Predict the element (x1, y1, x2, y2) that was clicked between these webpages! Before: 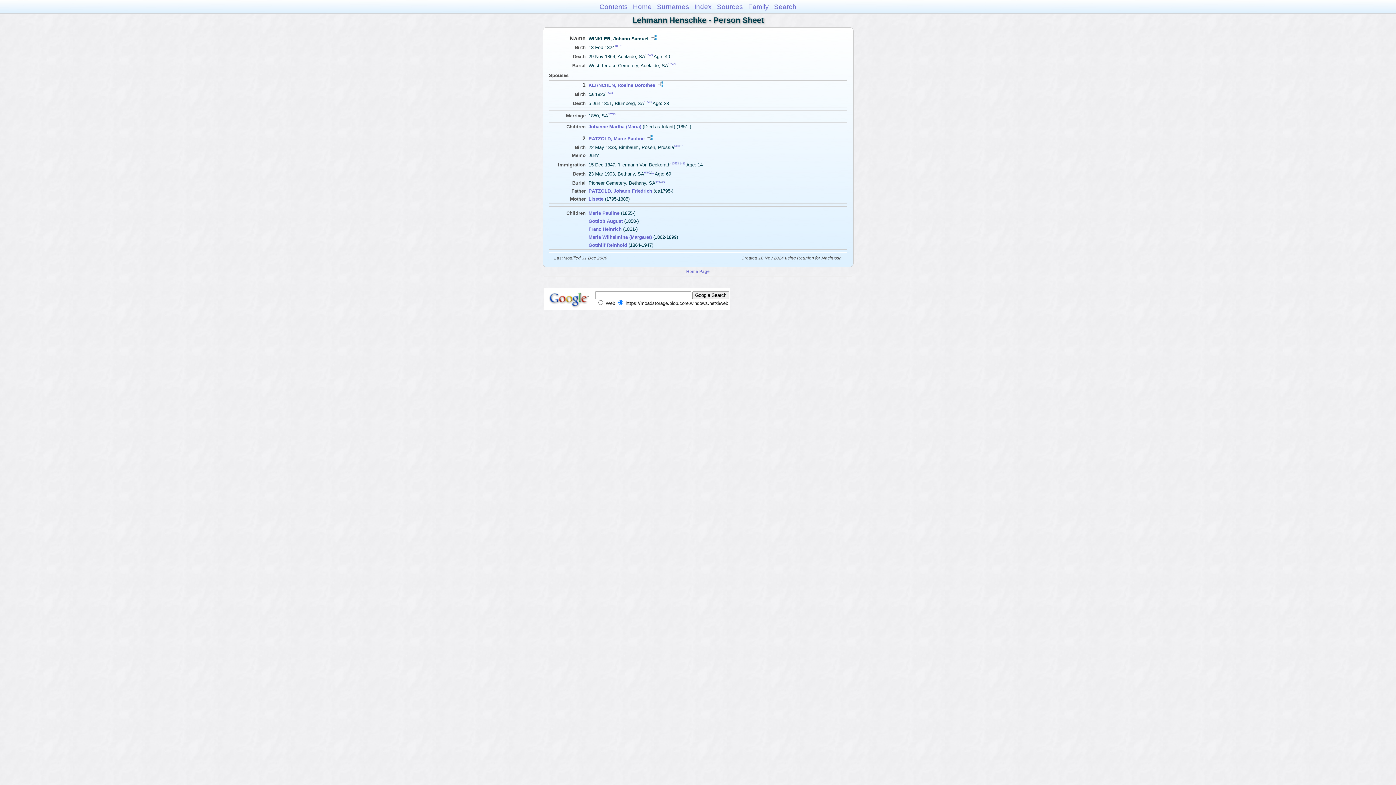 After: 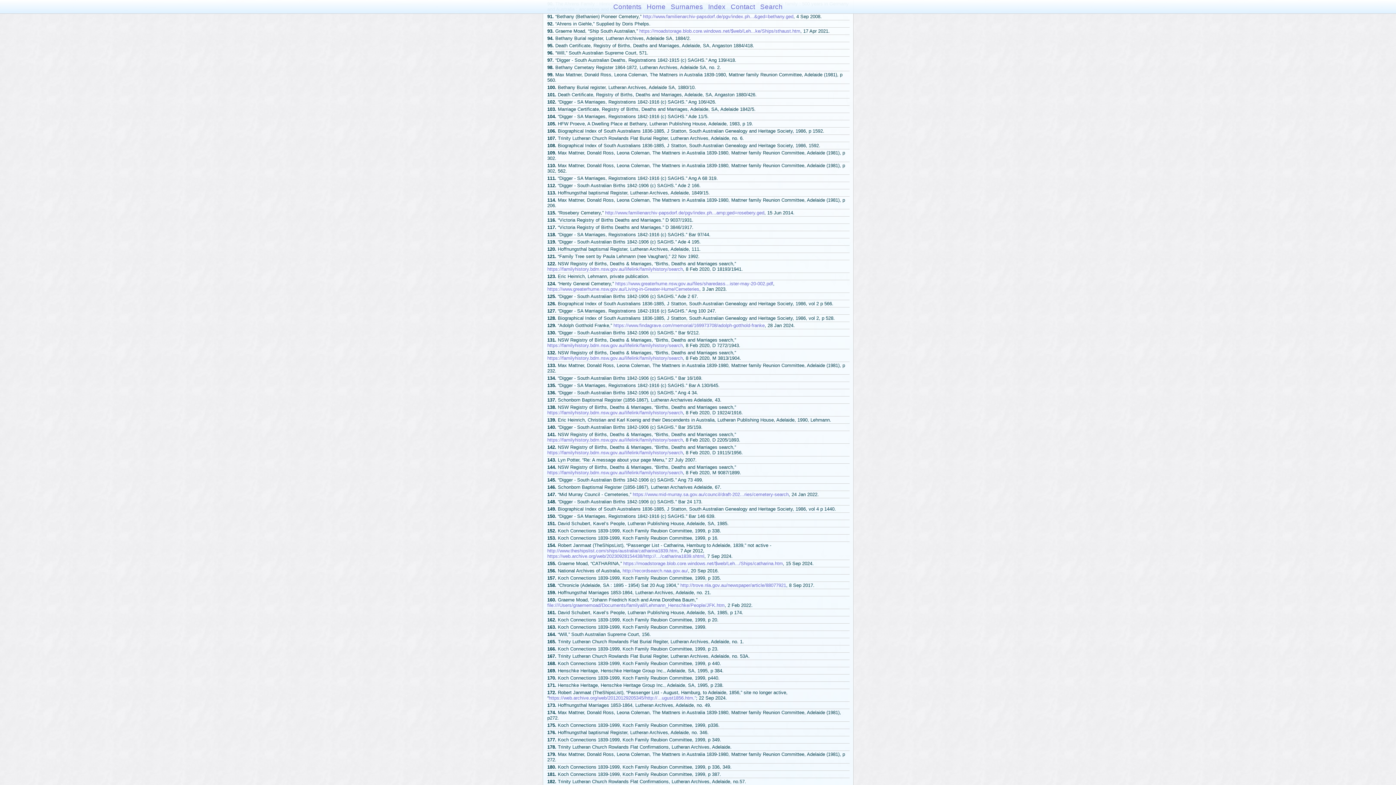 Action: label: 91 bbox: (680, 144, 683, 147)